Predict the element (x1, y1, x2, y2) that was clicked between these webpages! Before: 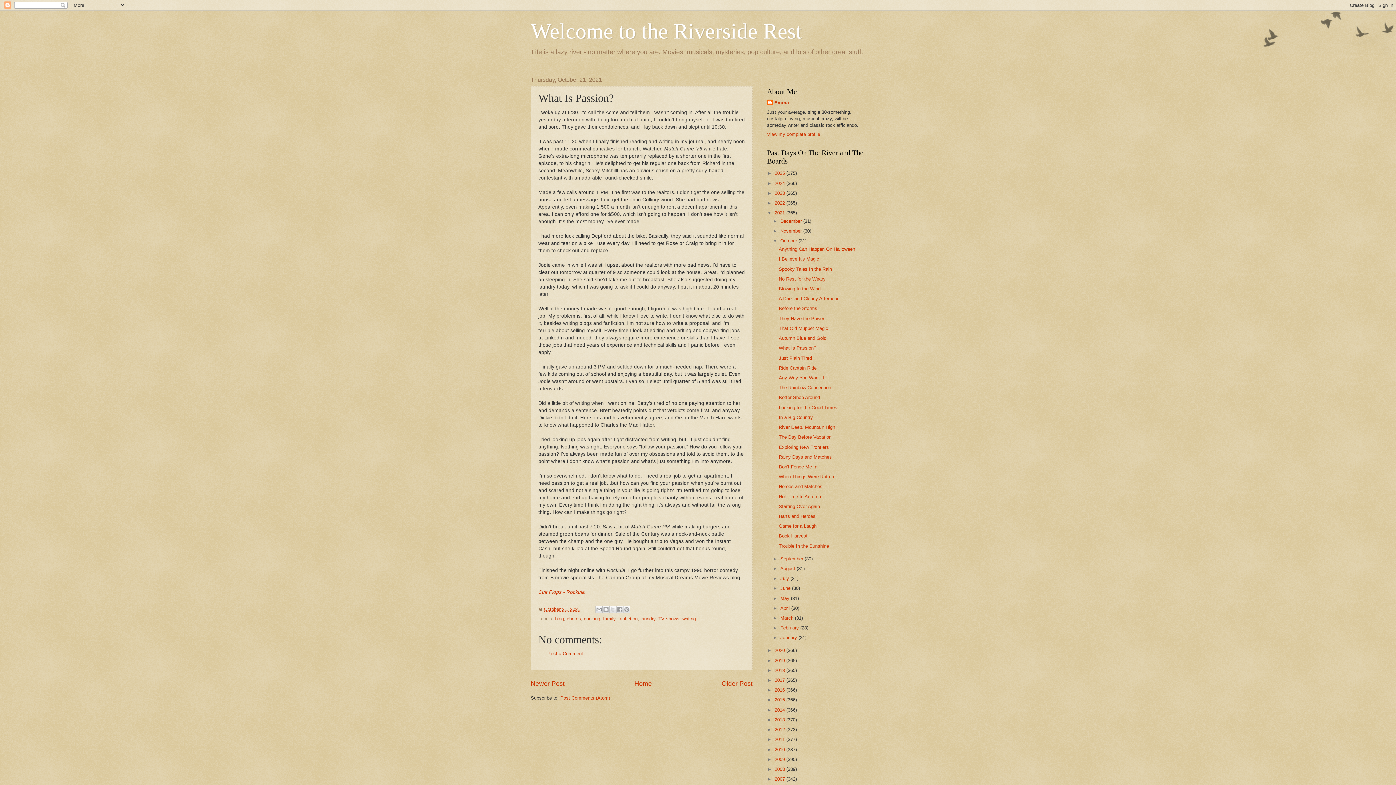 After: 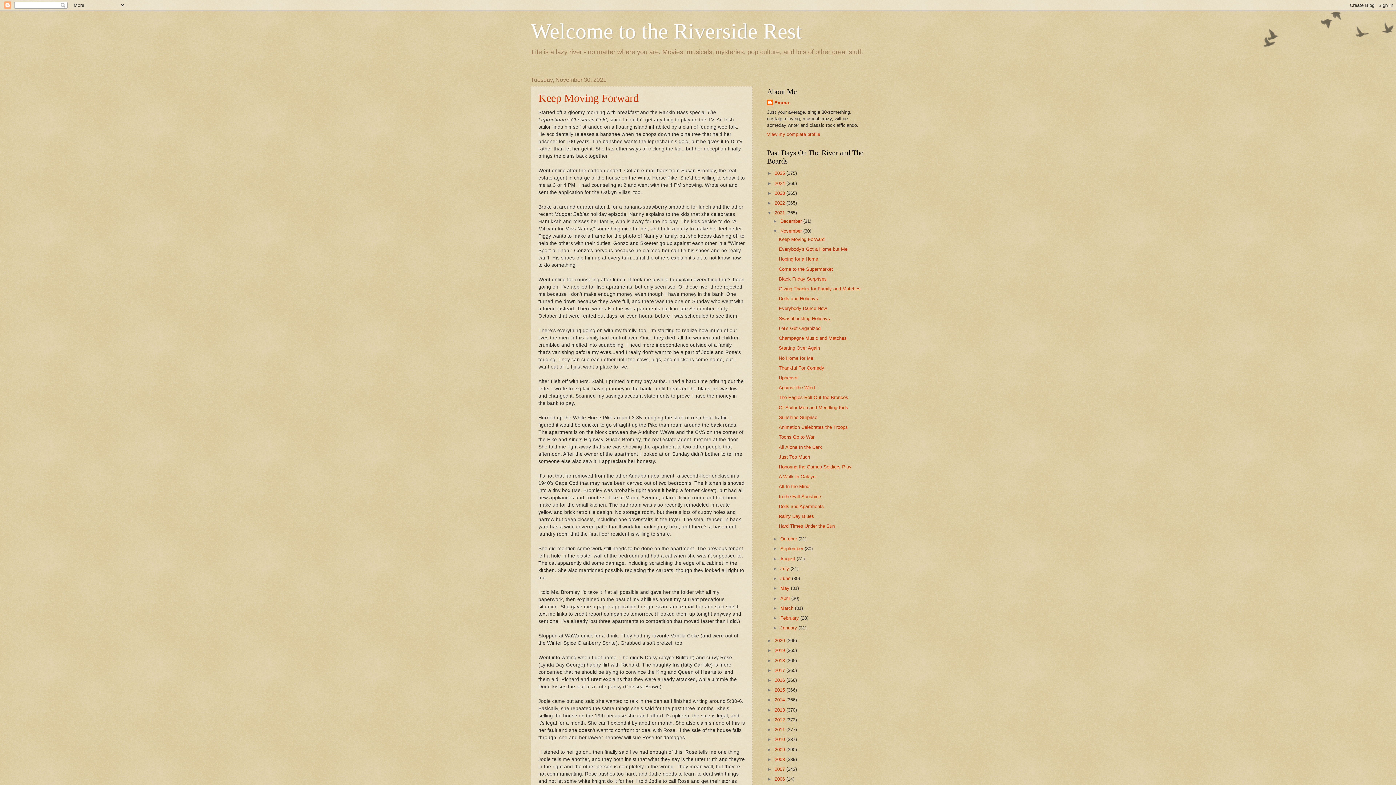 Action: bbox: (780, 228, 803, 233) label: November 